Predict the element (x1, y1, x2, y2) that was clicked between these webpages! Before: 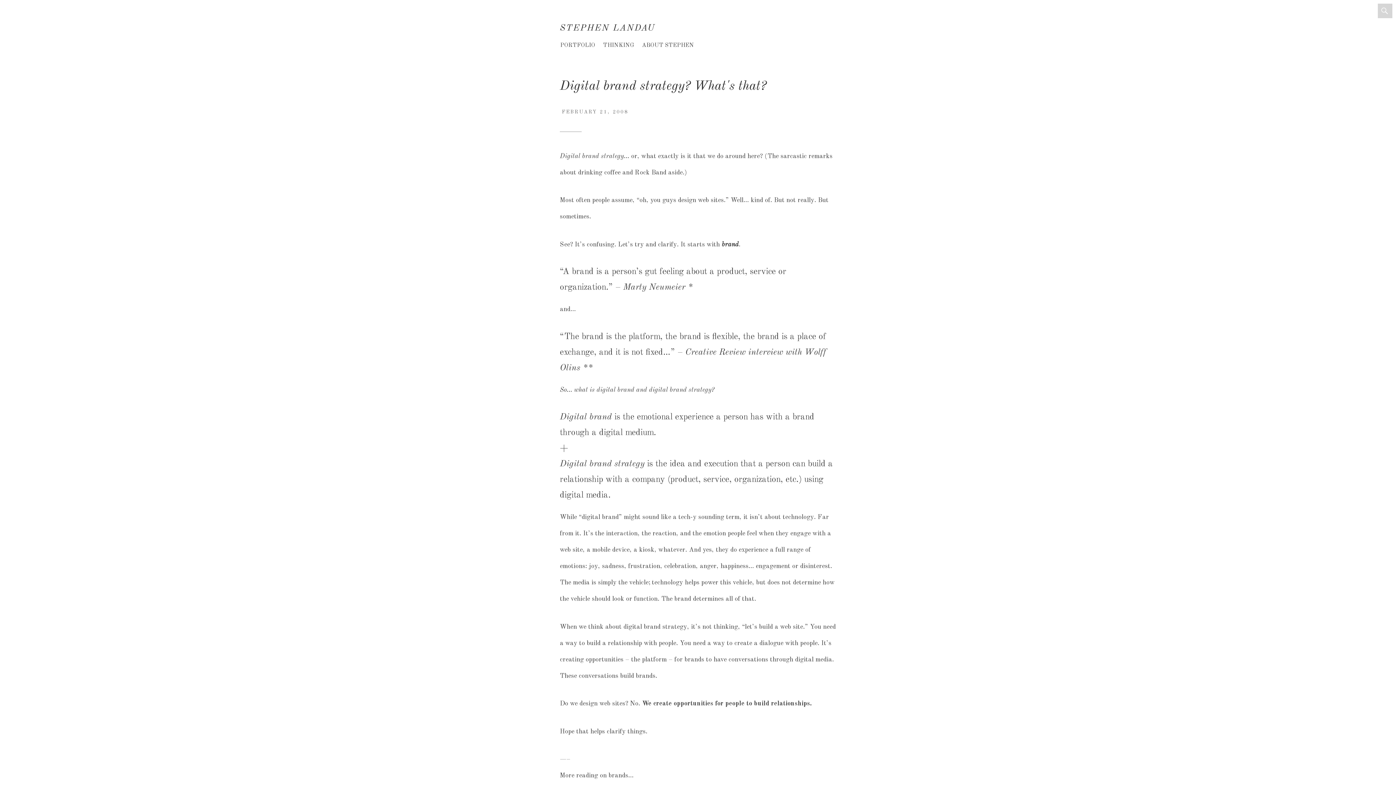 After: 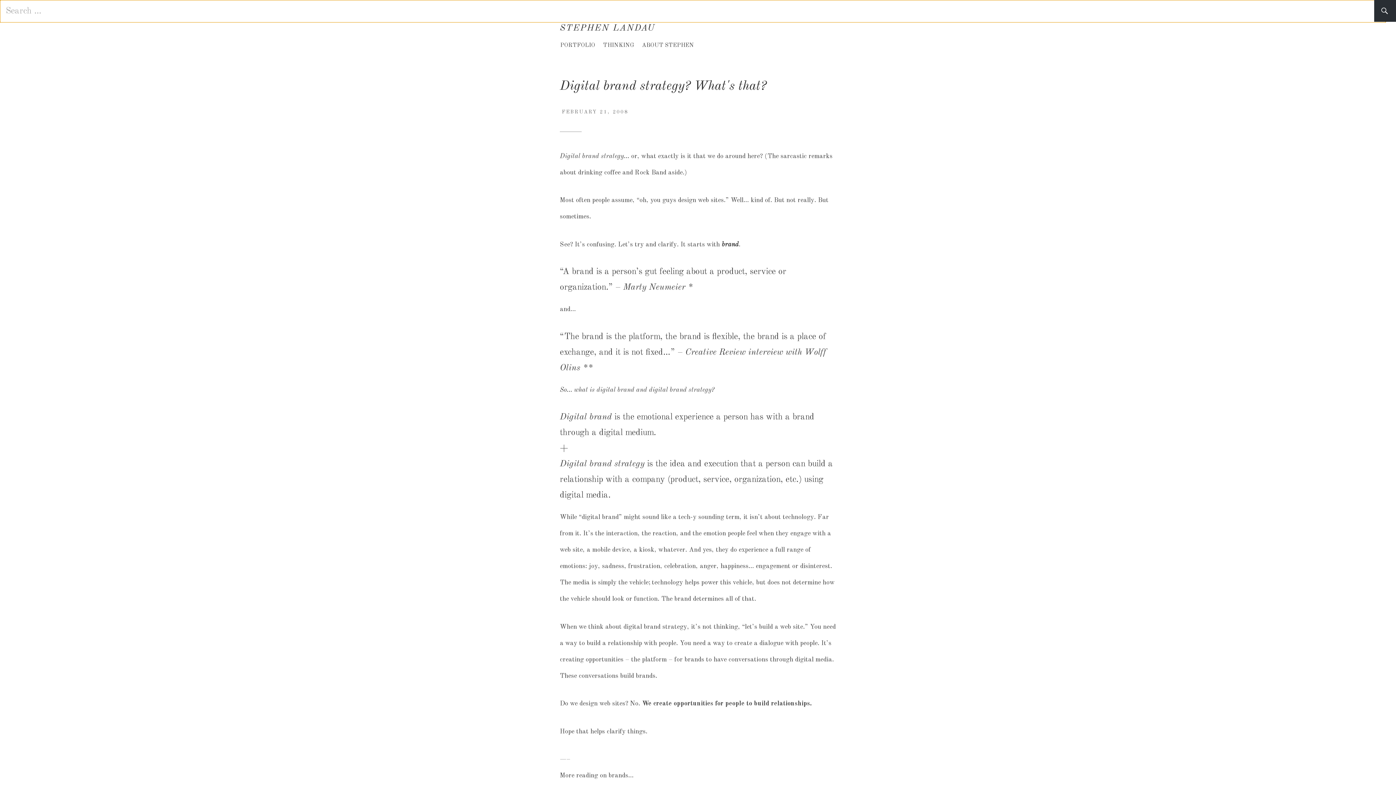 Action: label: SEARCH bbox: (1378, 3, 1392, 18)